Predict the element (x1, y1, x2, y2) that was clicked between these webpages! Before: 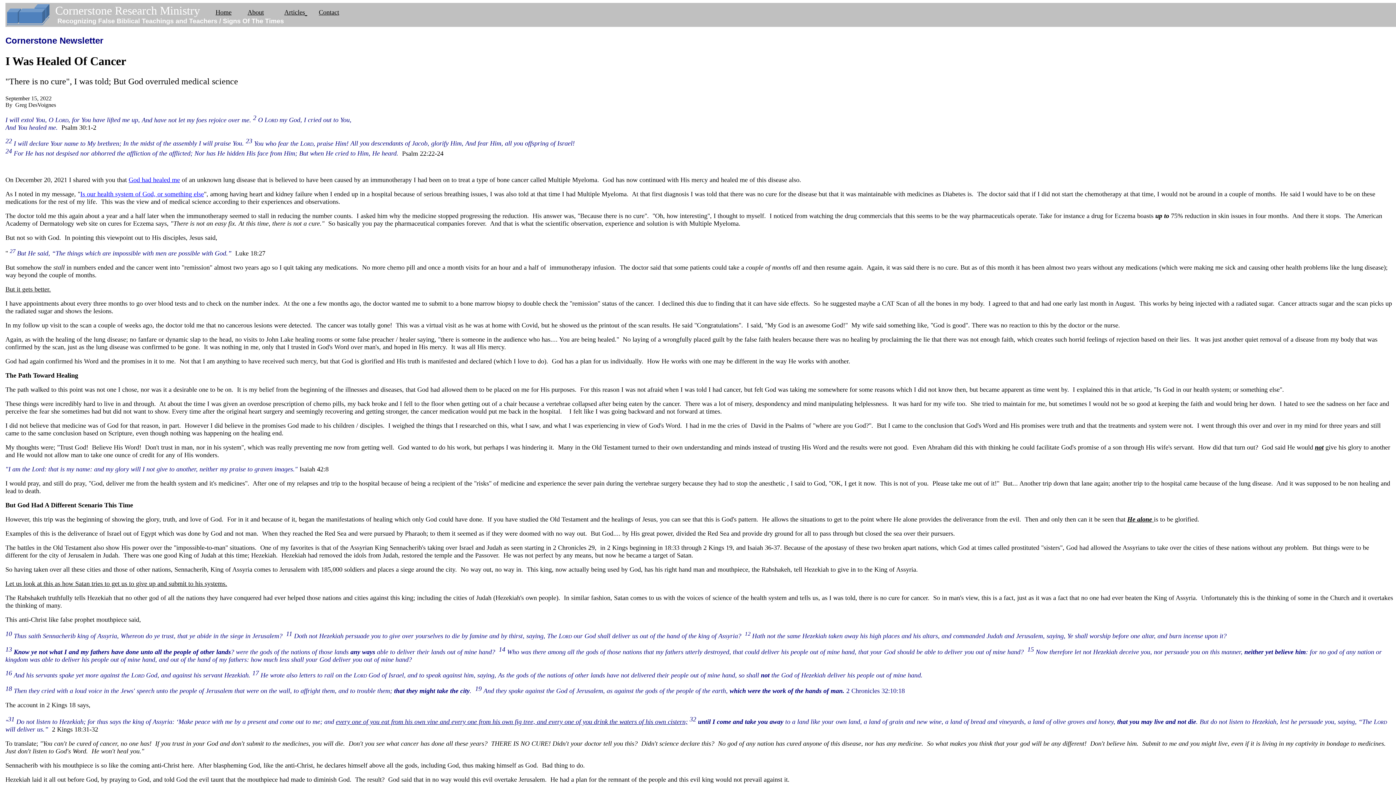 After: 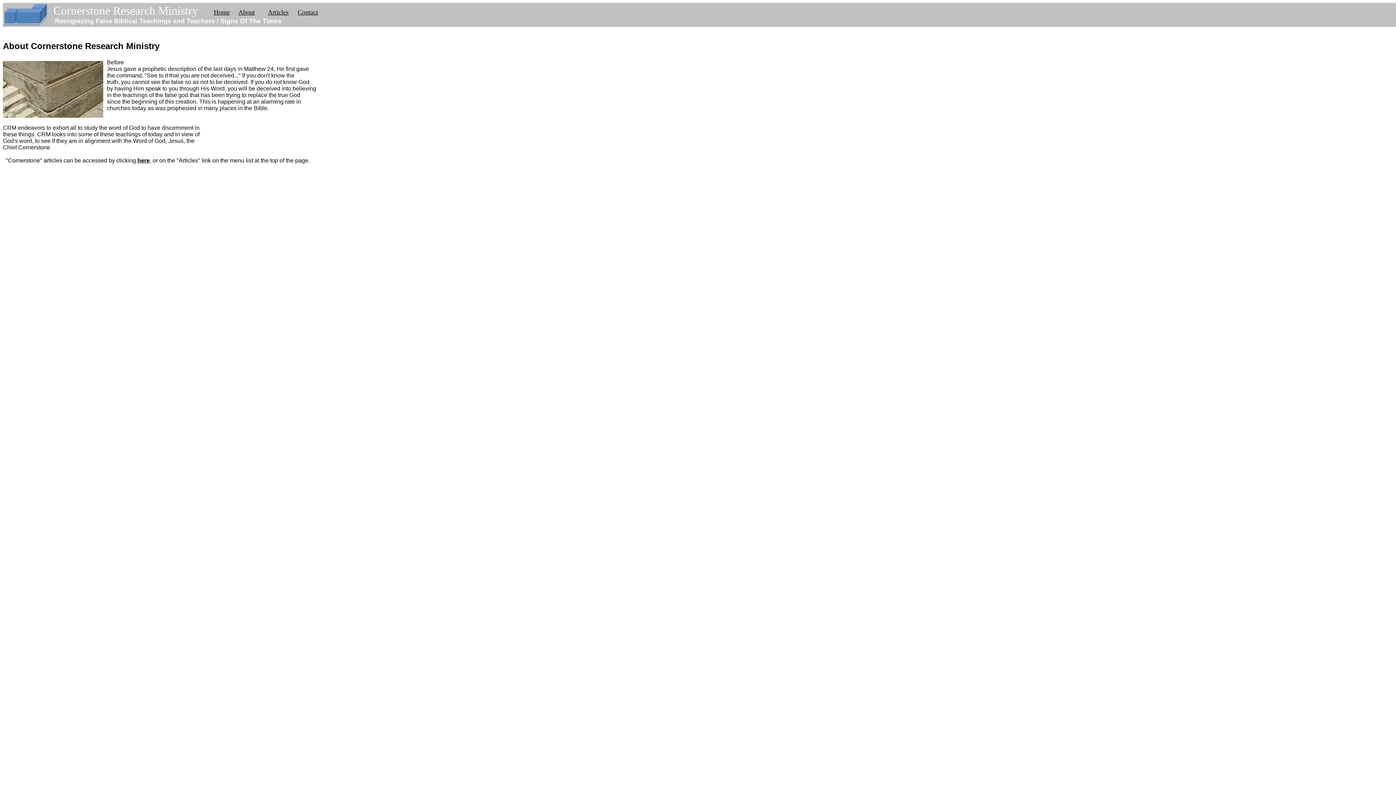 Action: bbox: (247, 8, 271, 16) label: About